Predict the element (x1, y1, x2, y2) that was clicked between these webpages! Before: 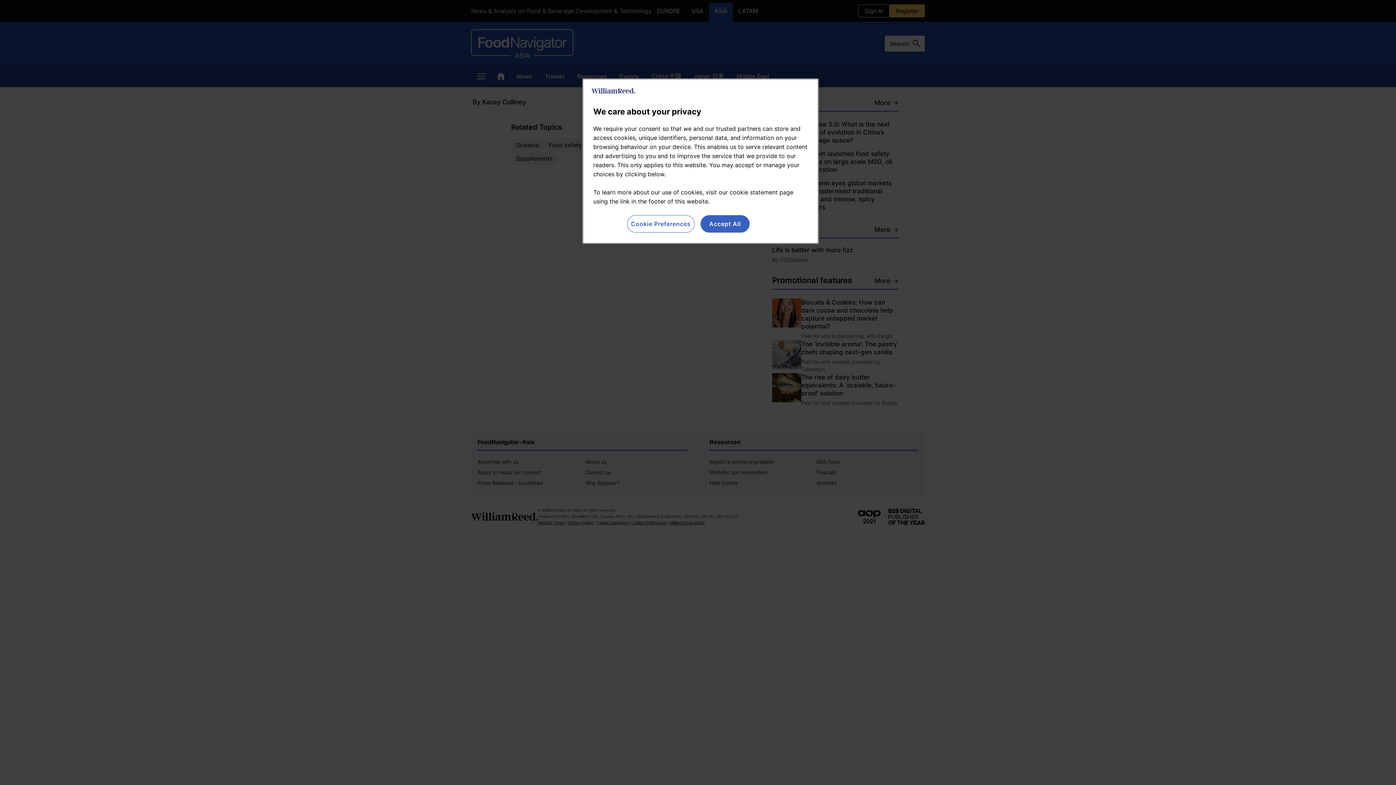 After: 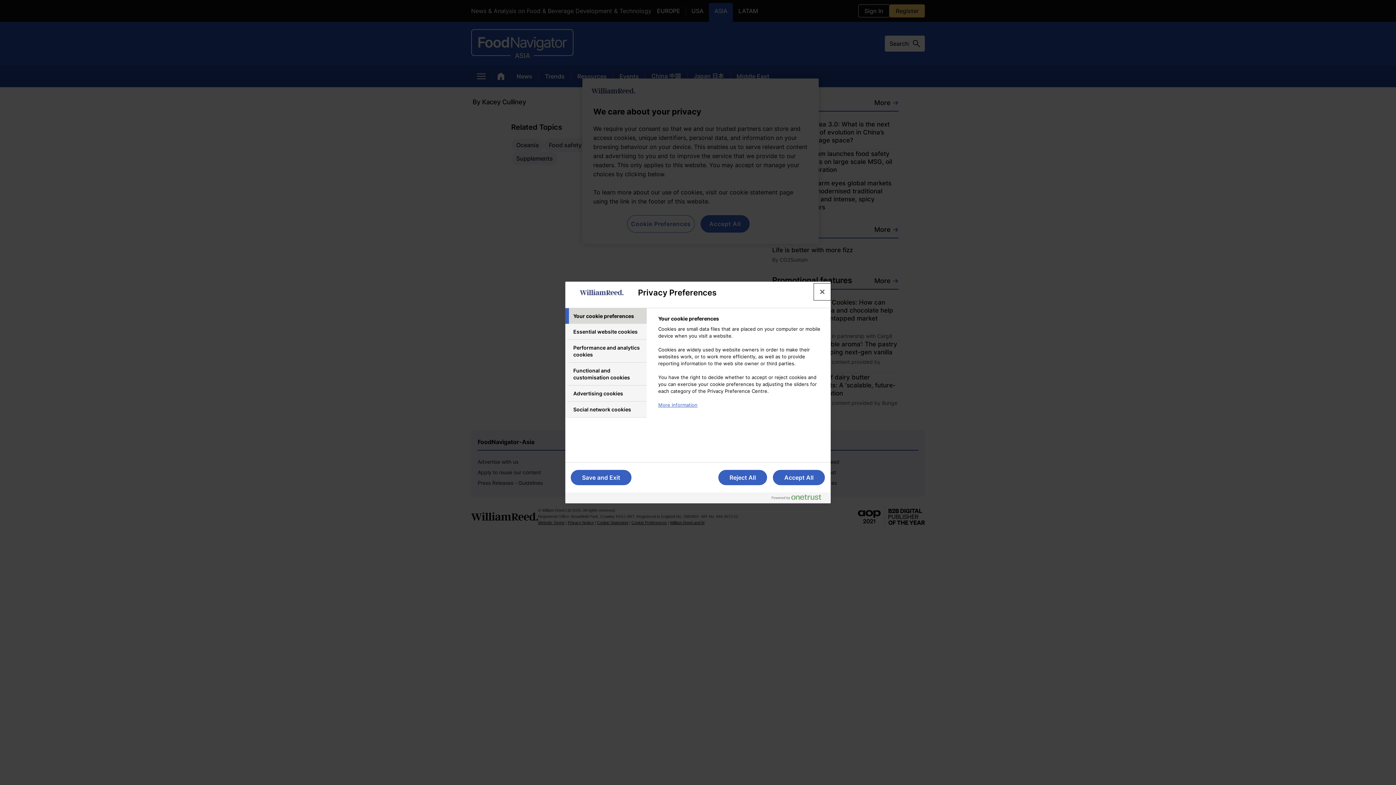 Action: label: Cookie Preferences bbox: (627, 215, 694, 232)